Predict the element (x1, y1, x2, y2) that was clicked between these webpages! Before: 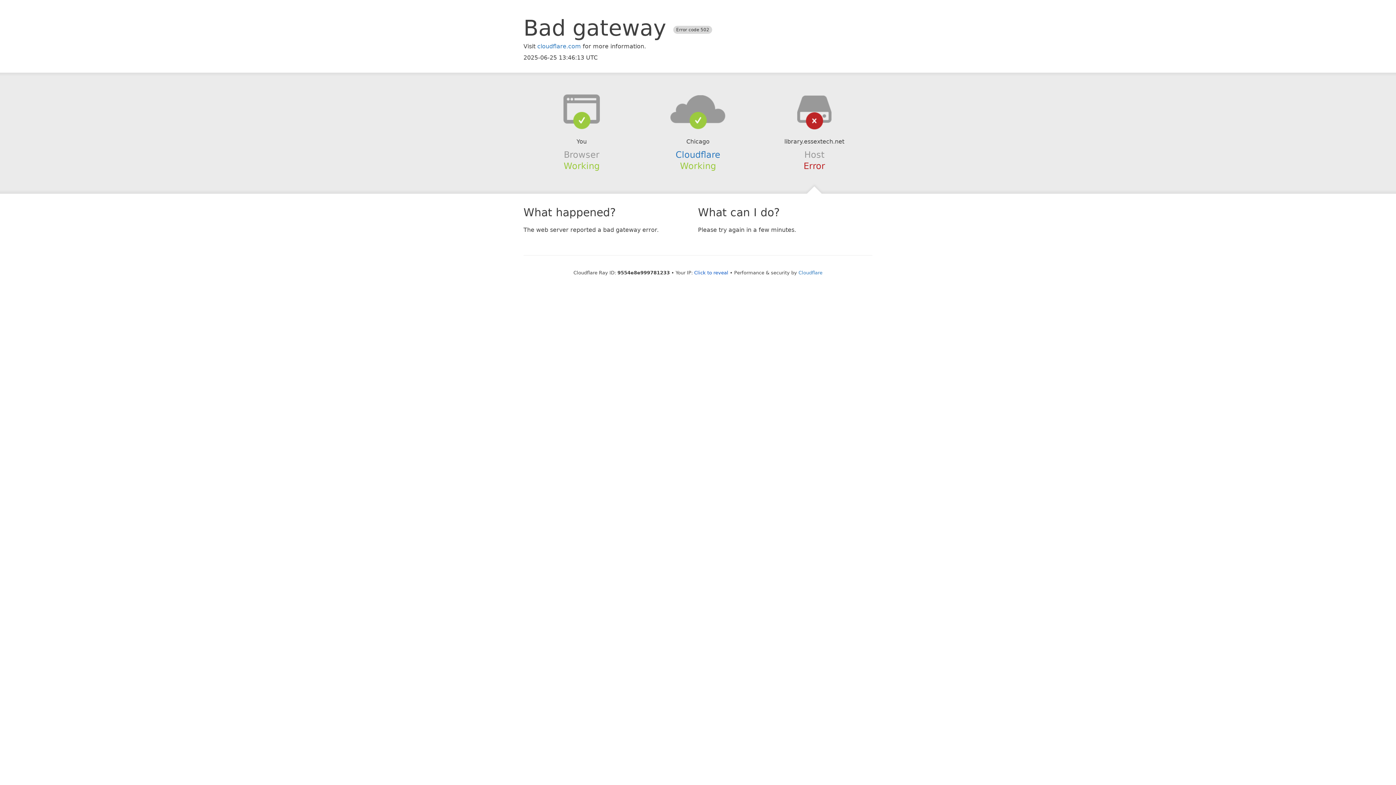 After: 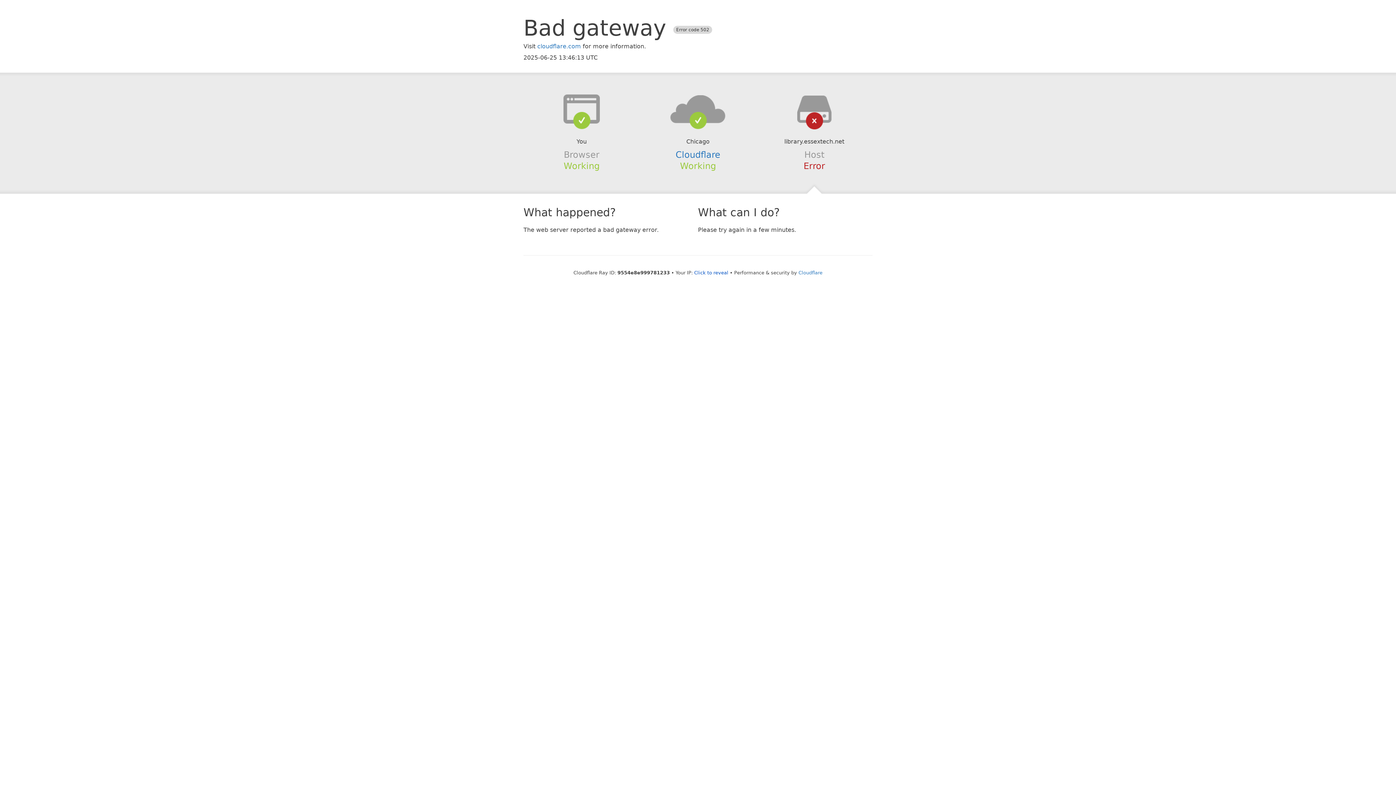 Action: bbox: (639, 94, 756, 123)